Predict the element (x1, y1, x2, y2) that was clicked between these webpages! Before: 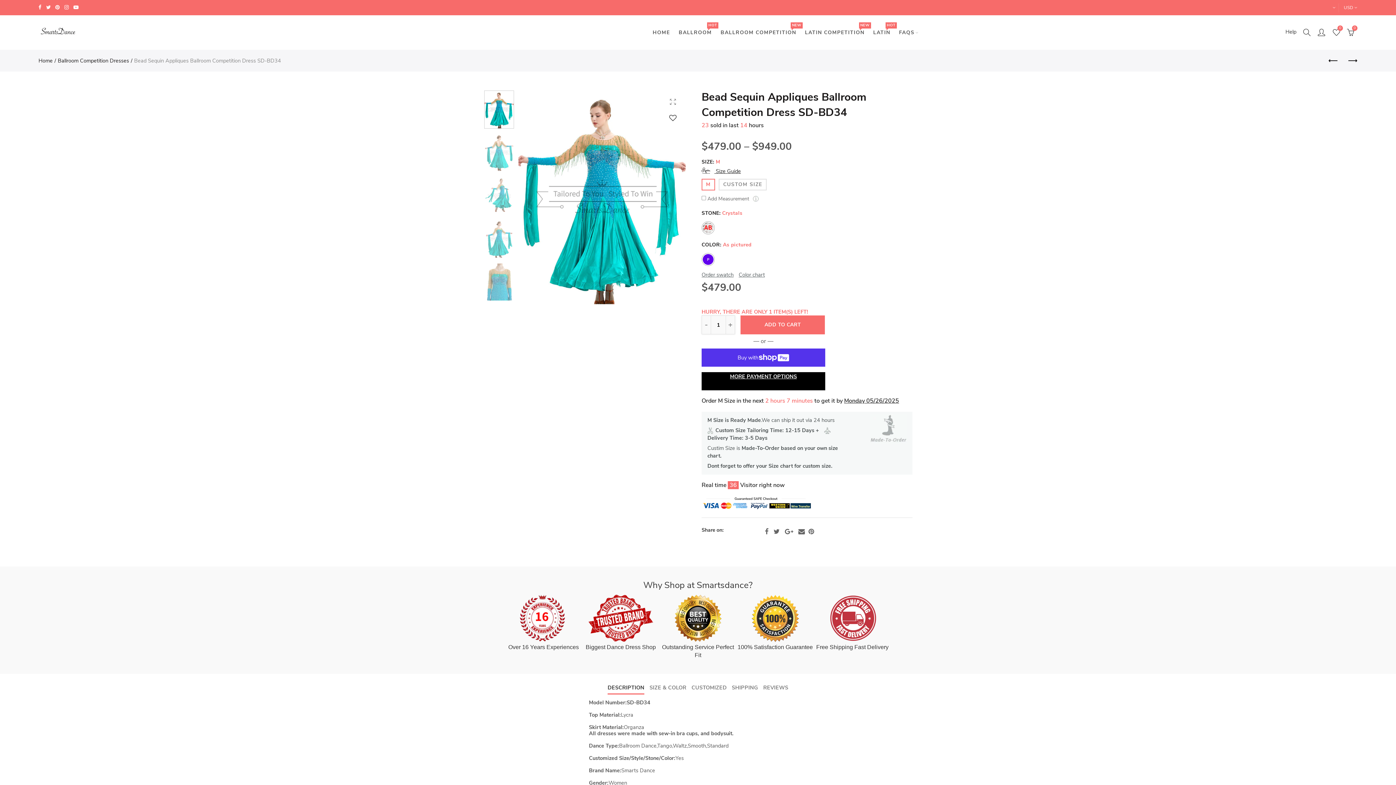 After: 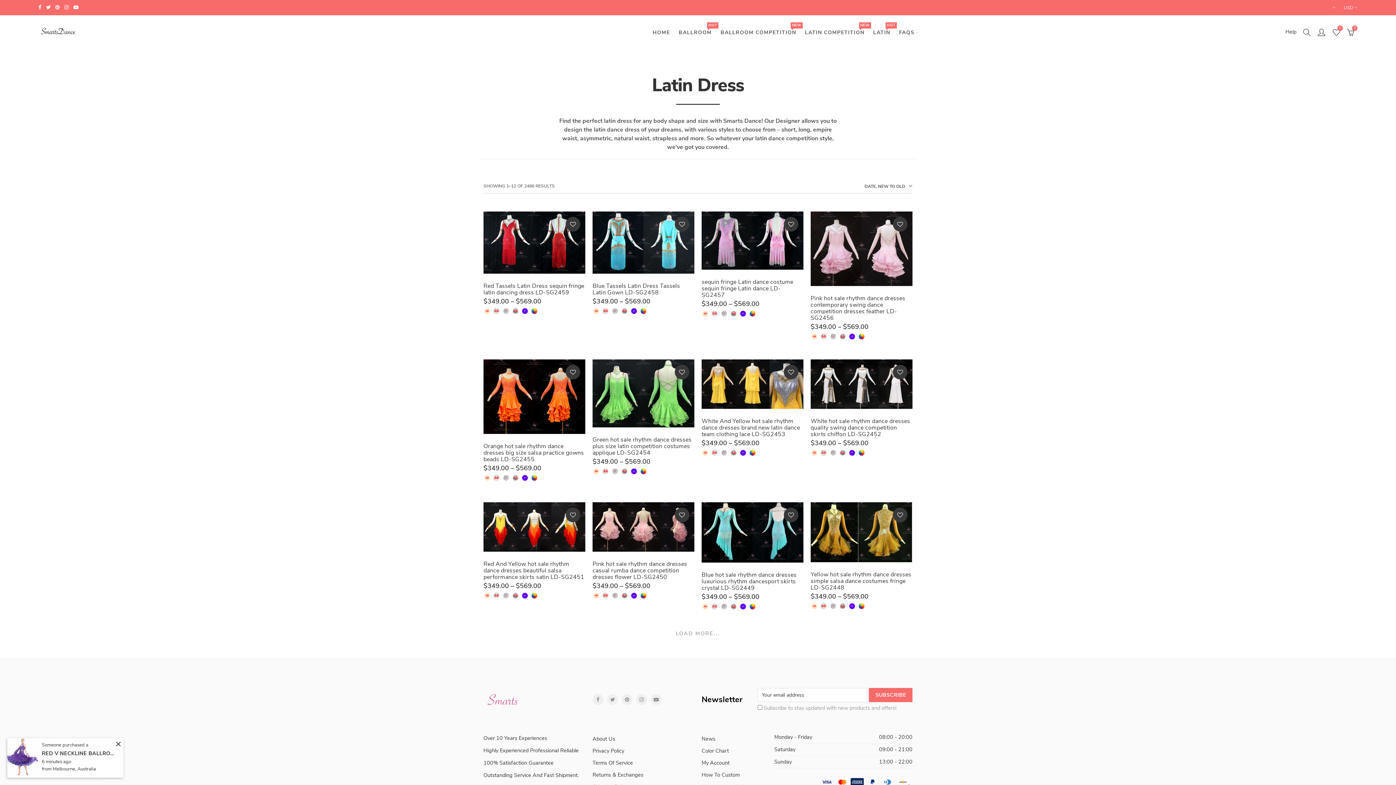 Action: label: LATIN
HOT bbox: (868, 15, 895, 49)